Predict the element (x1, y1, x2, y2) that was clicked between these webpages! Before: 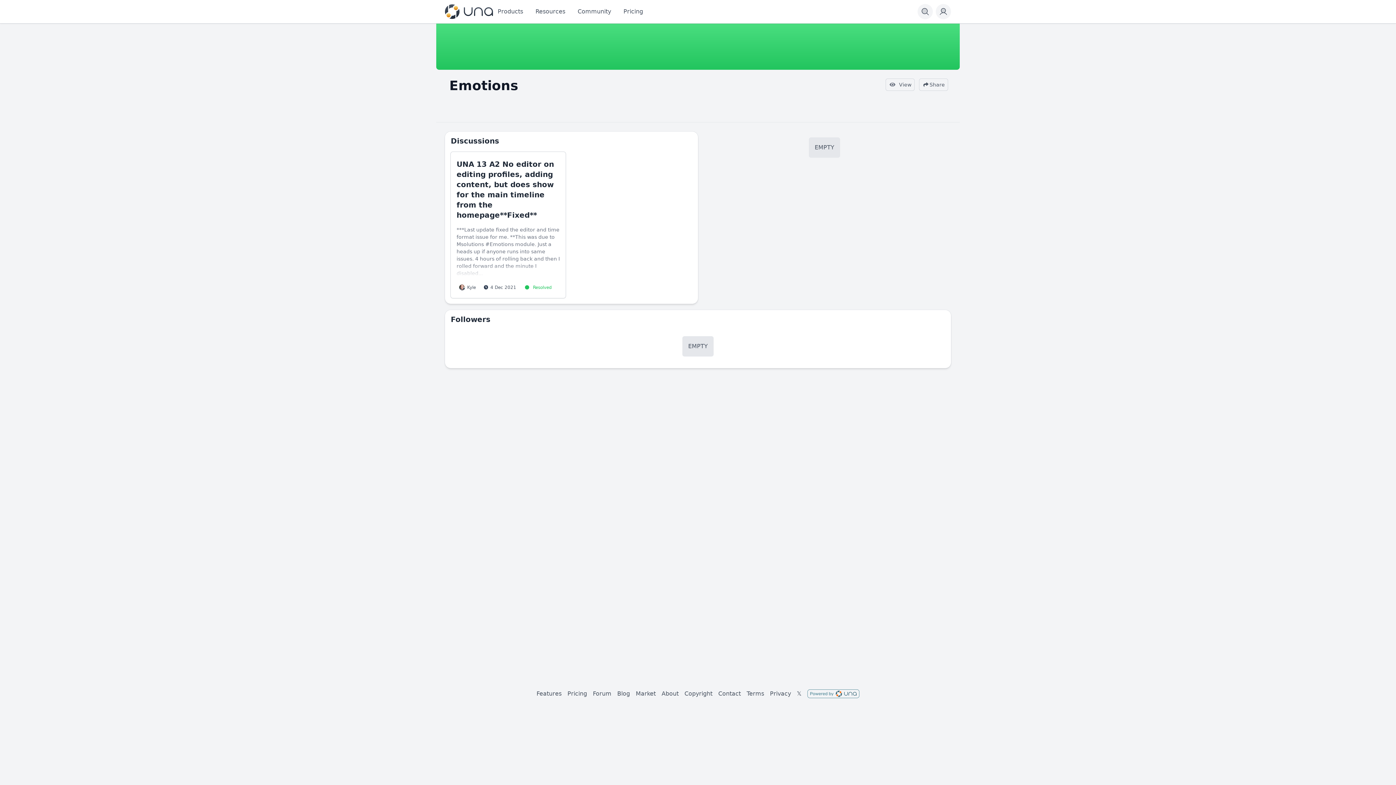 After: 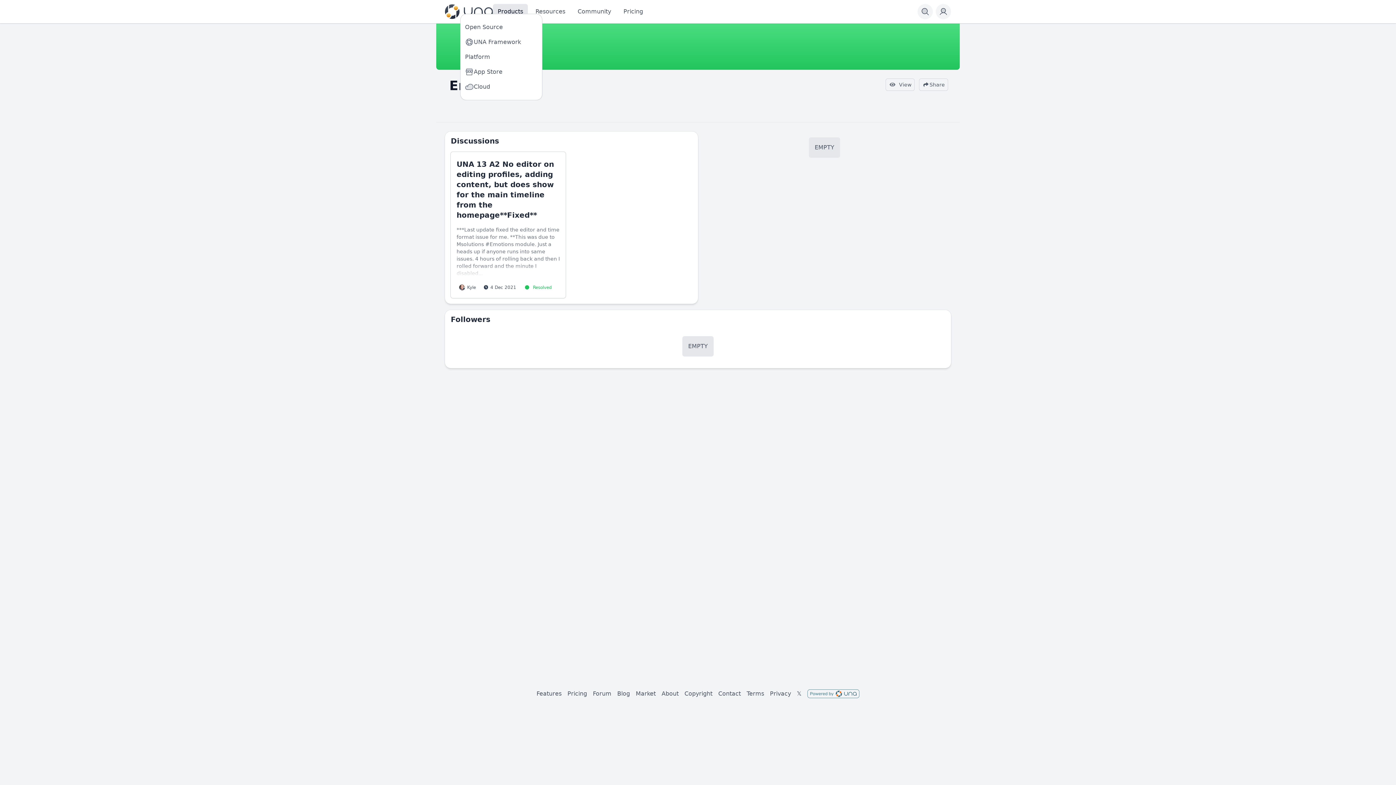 Action: label: Products bbox: (493, 4, 528, 19)